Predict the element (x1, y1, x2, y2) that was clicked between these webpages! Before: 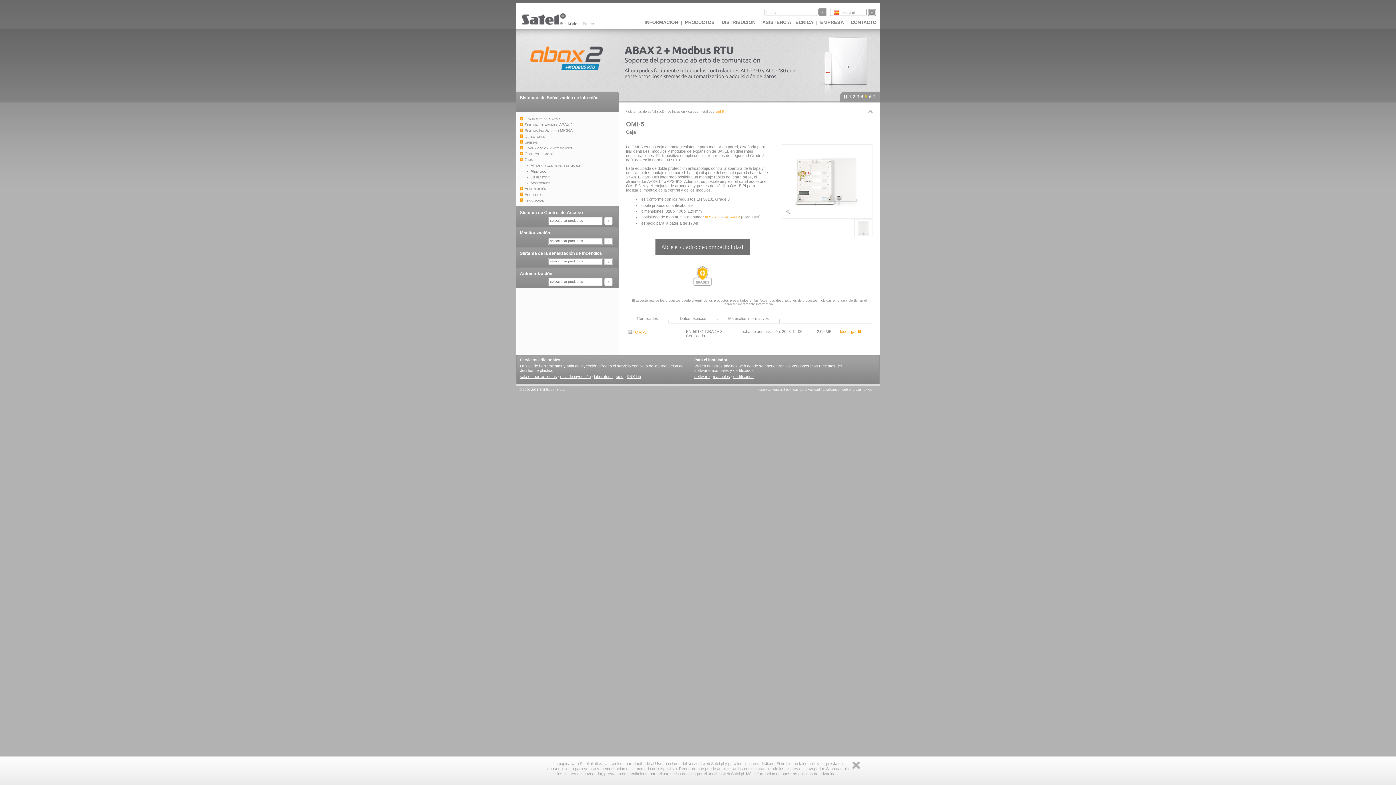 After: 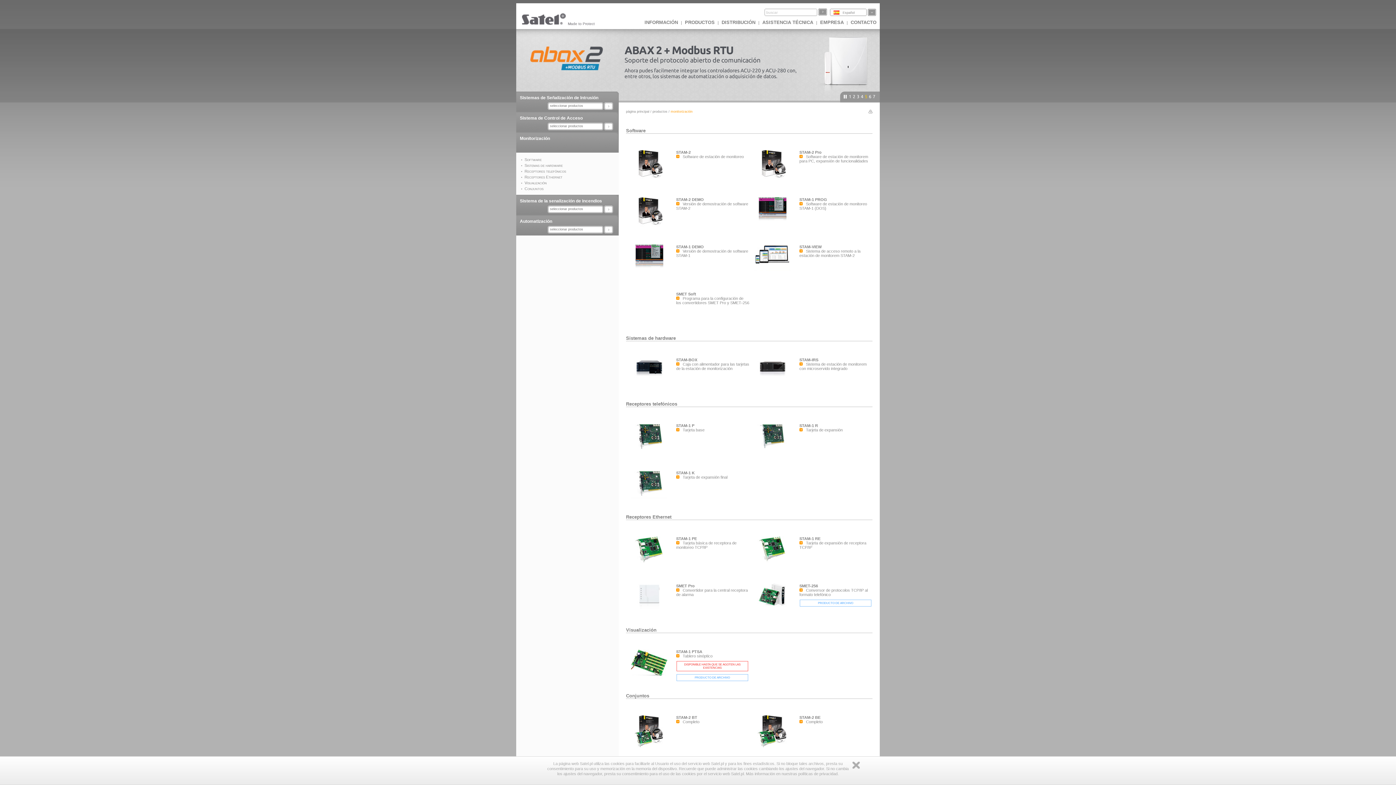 Action: bbox: (520, 230, 550, 235) label: Monitorización